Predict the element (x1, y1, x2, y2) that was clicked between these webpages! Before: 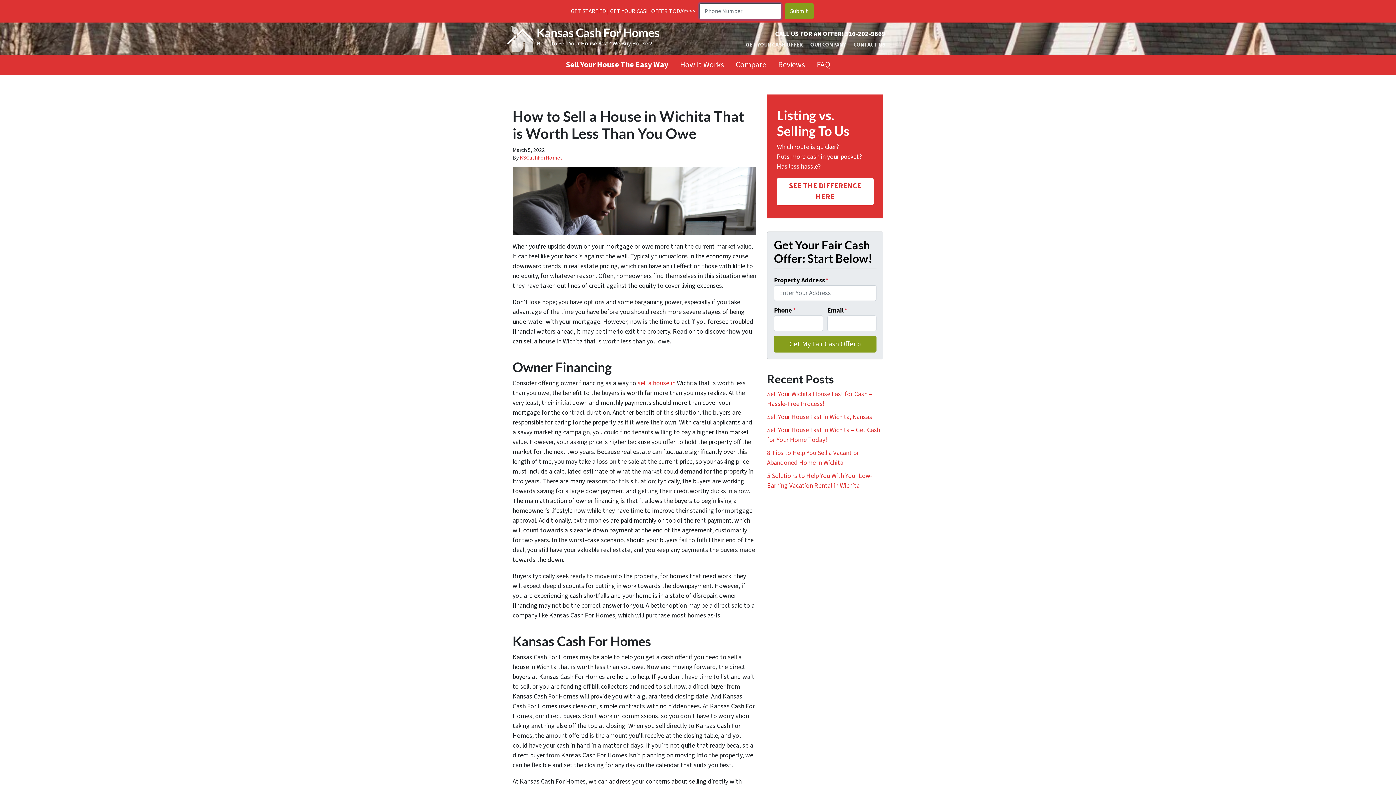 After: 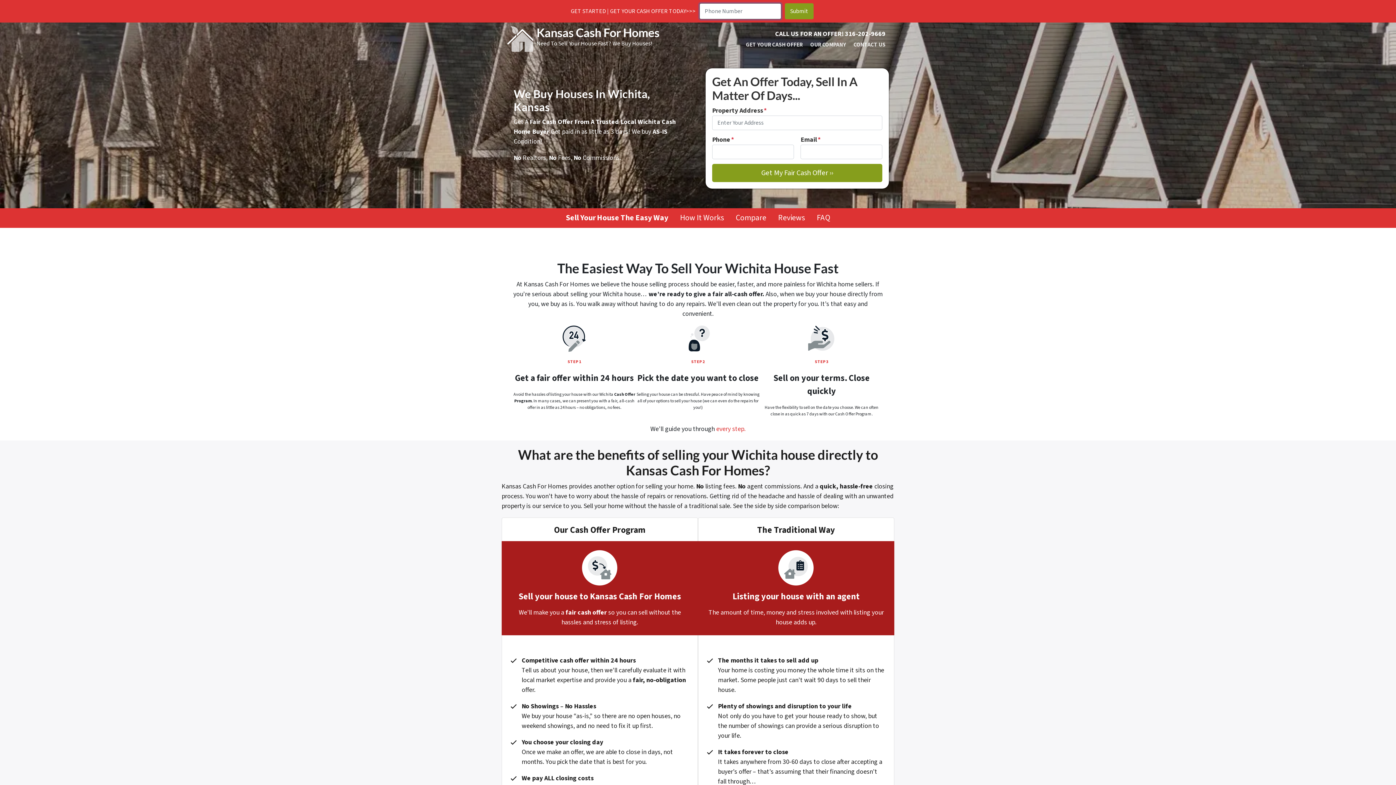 Action: label: Kansas Cash For Homes
Need To Sell Your House Fast? We Buy Houses! bbox: (507, 25, 741, 52)